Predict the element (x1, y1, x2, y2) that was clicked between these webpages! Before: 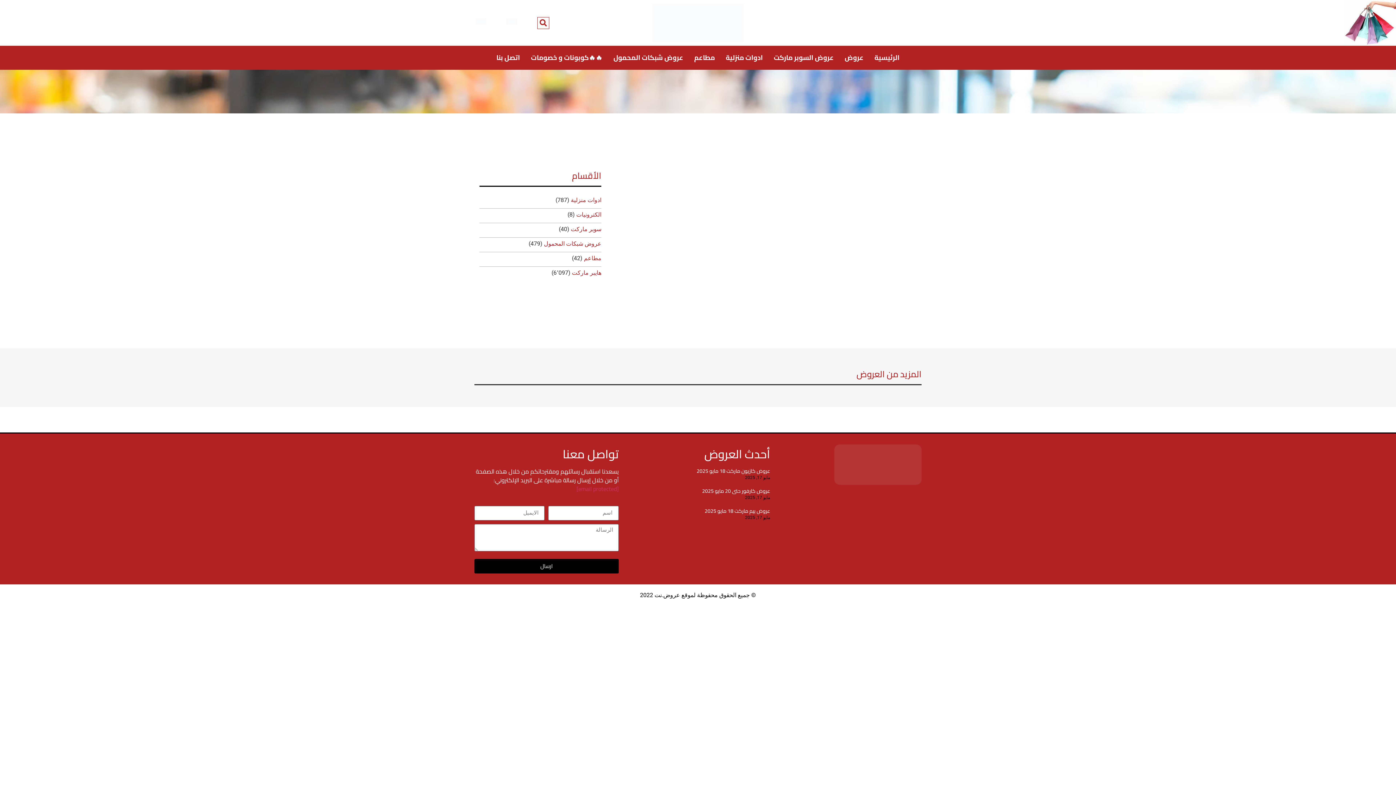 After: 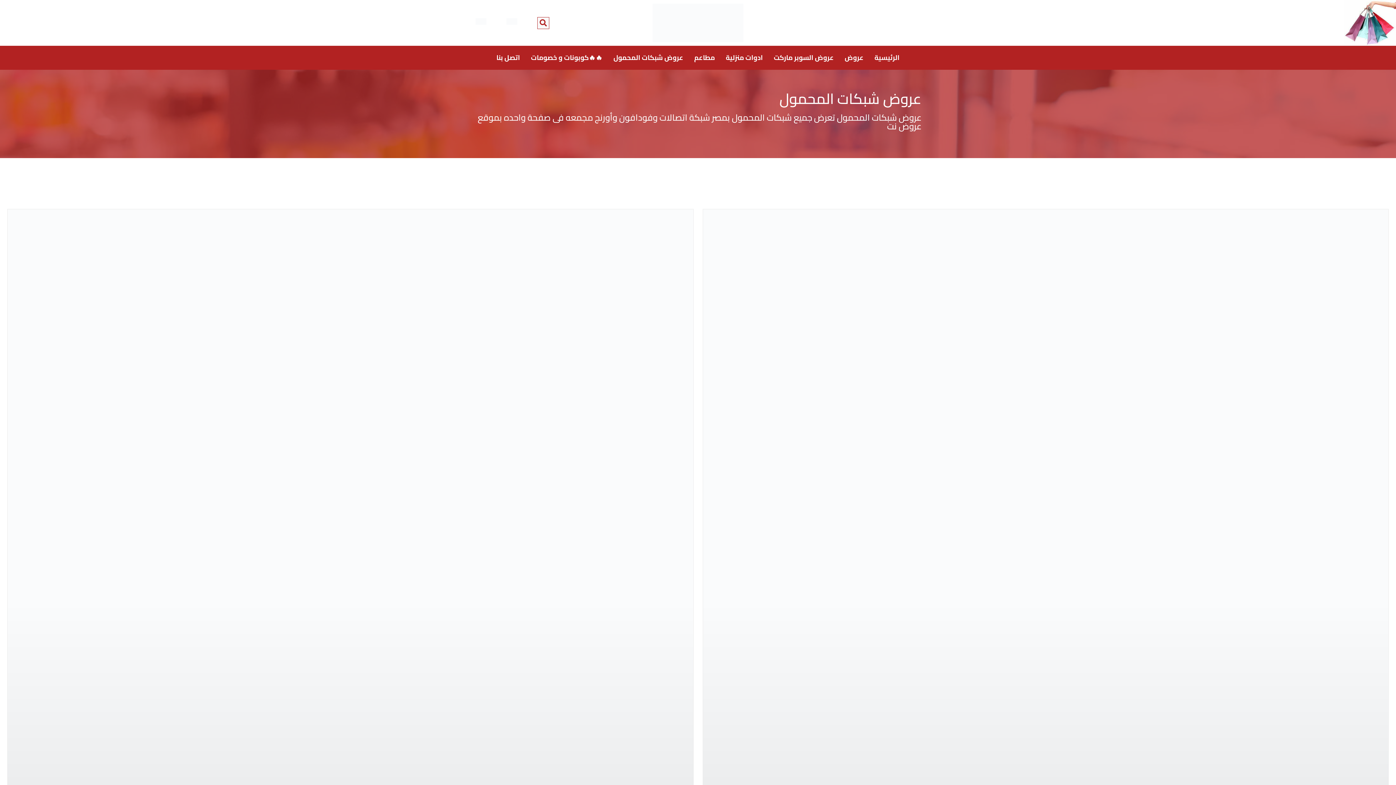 Action: bbox: (544, 240, 601, 247) label: عروض شبكات المحمول